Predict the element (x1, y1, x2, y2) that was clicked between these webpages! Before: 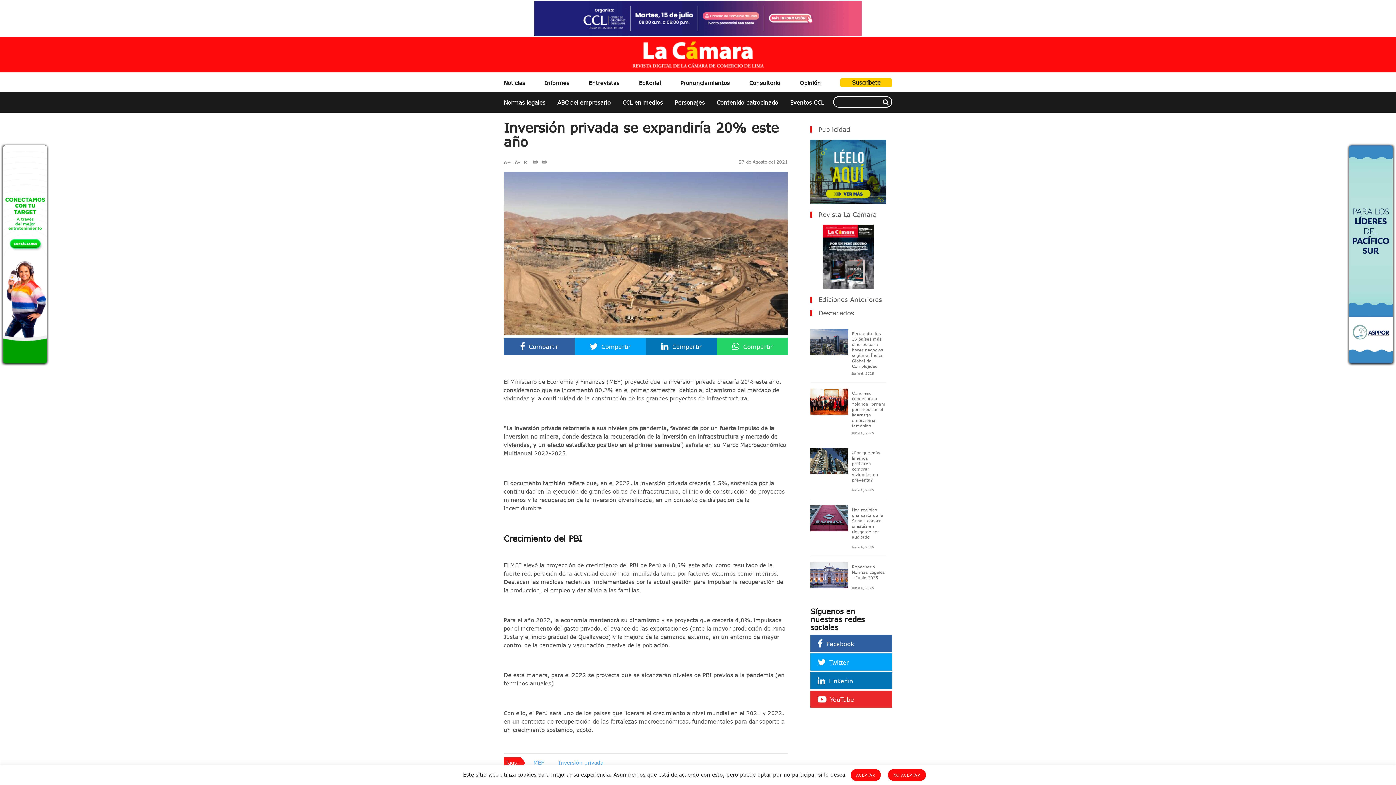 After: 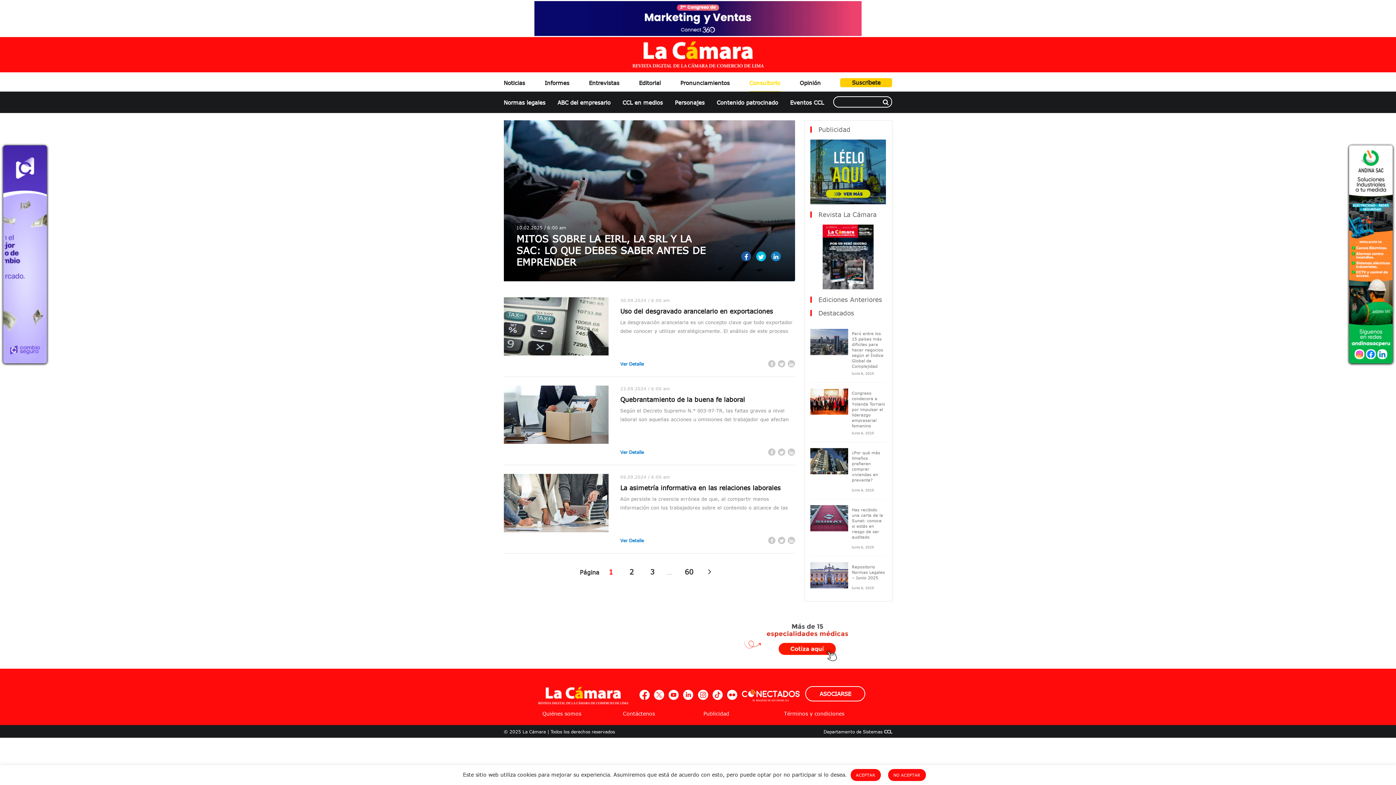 Action: bbox: (749, 74, 780, 91) label: Consultorio